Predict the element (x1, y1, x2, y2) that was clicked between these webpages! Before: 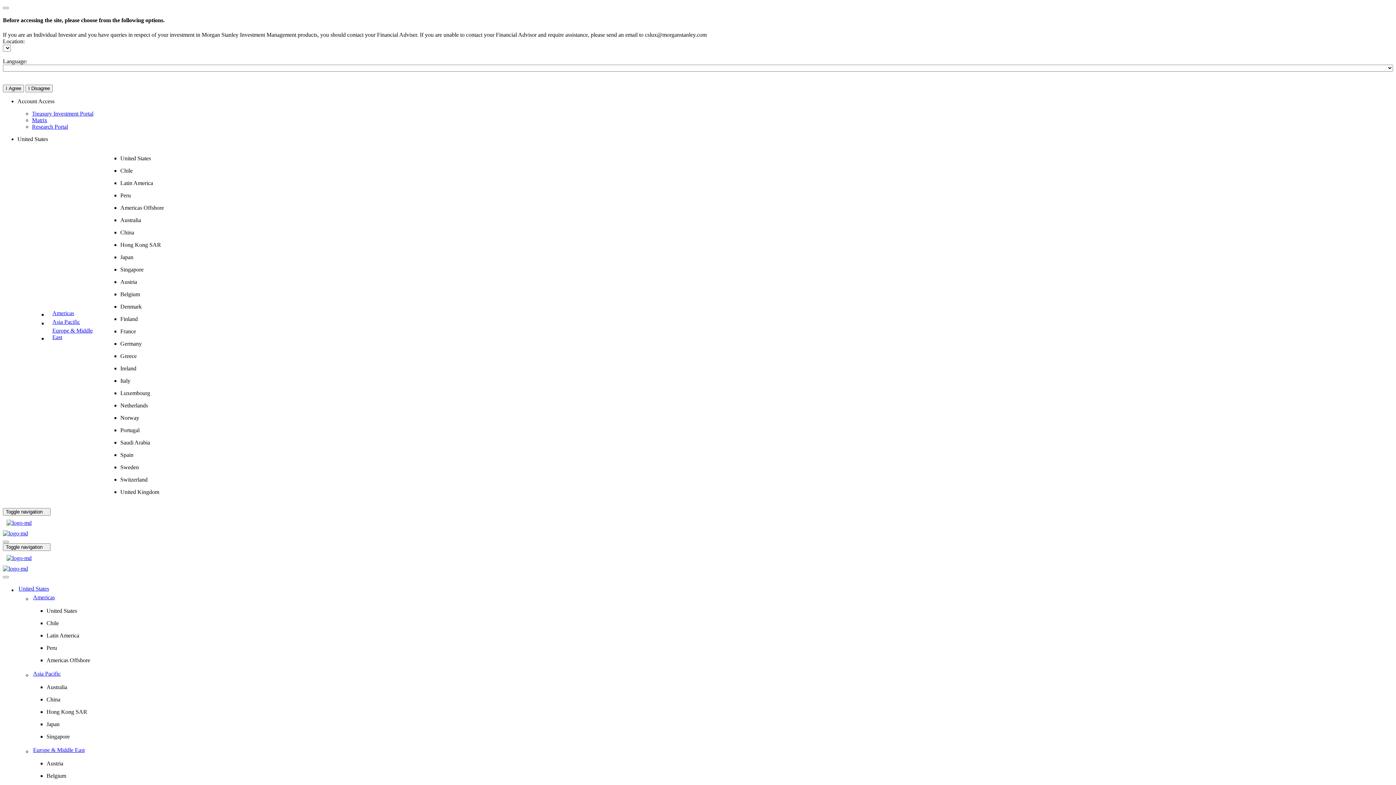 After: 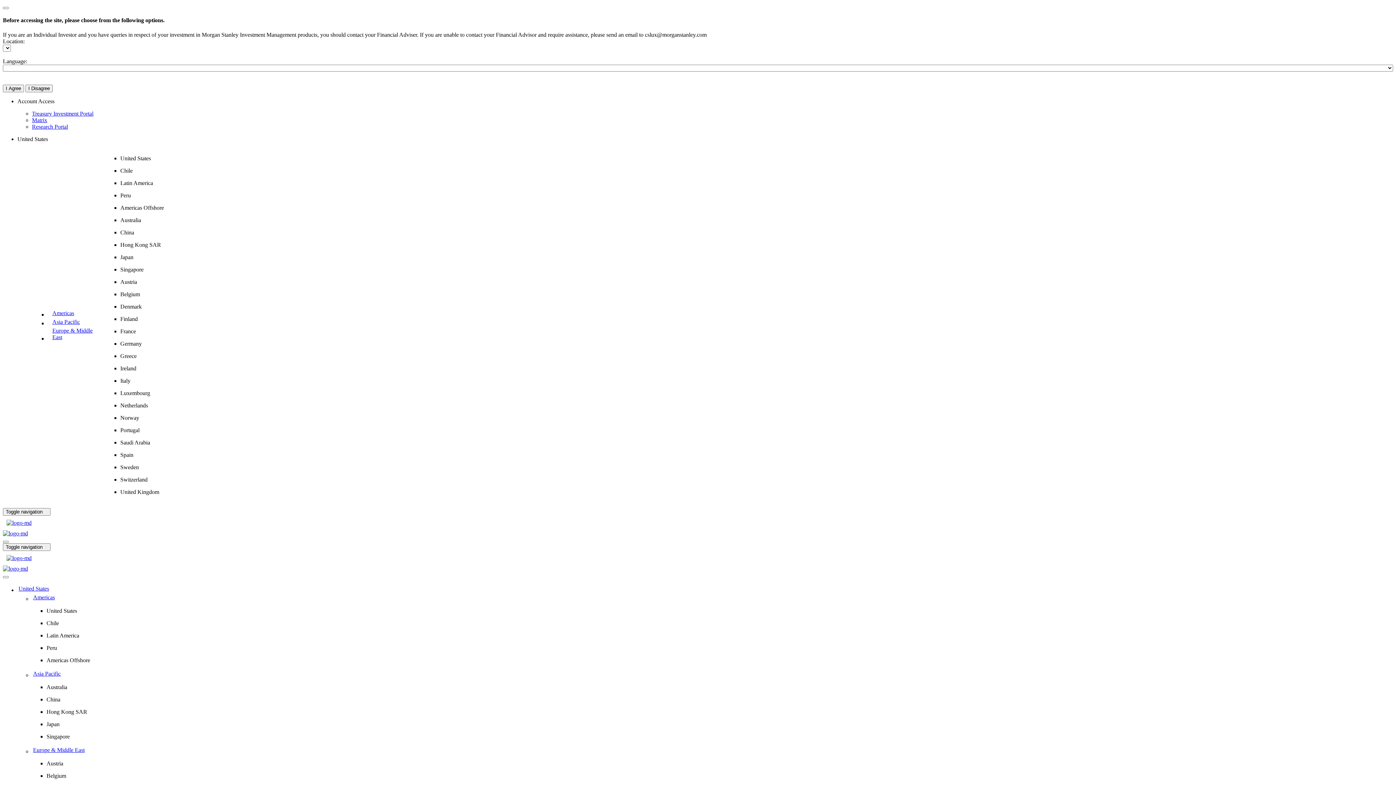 Action: label: United States bbox: (17, 584, 1393, 593)